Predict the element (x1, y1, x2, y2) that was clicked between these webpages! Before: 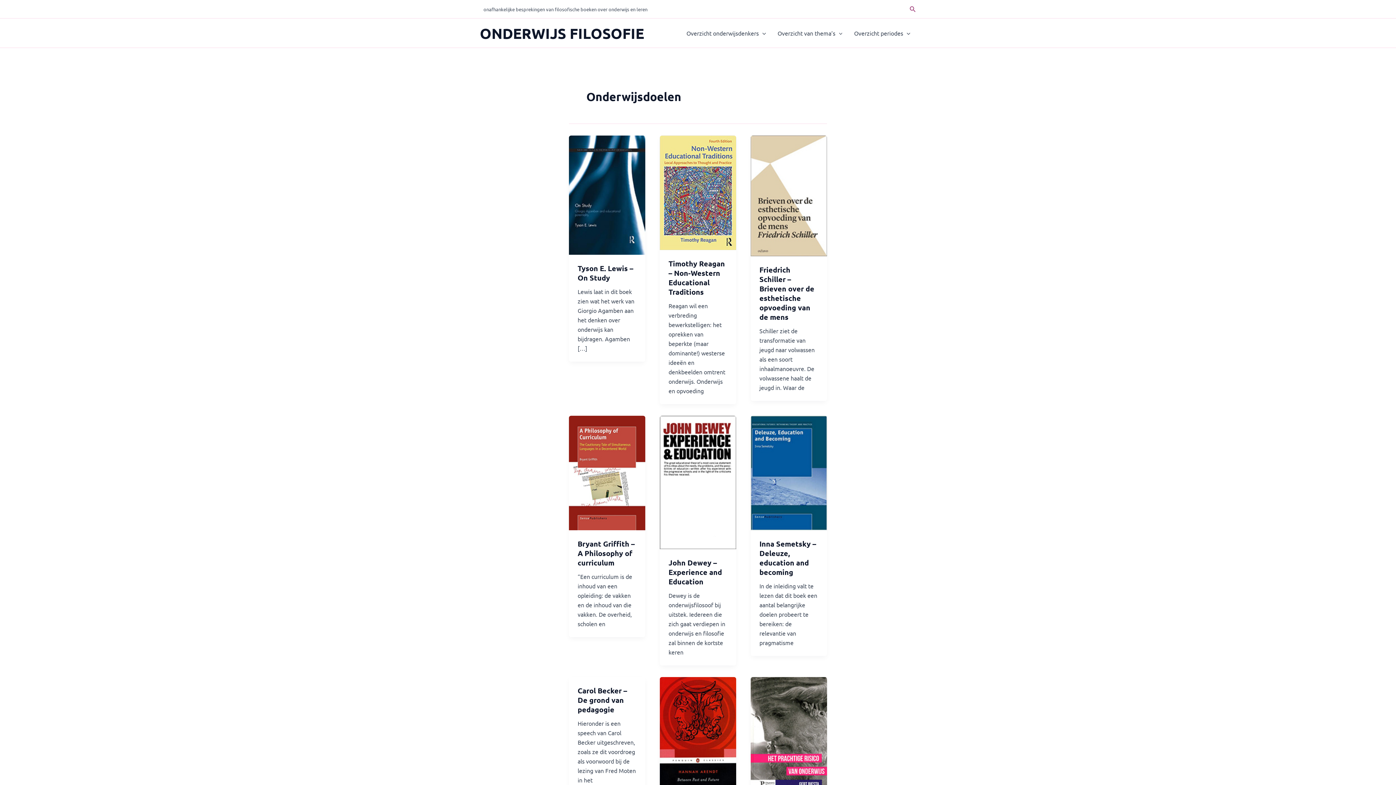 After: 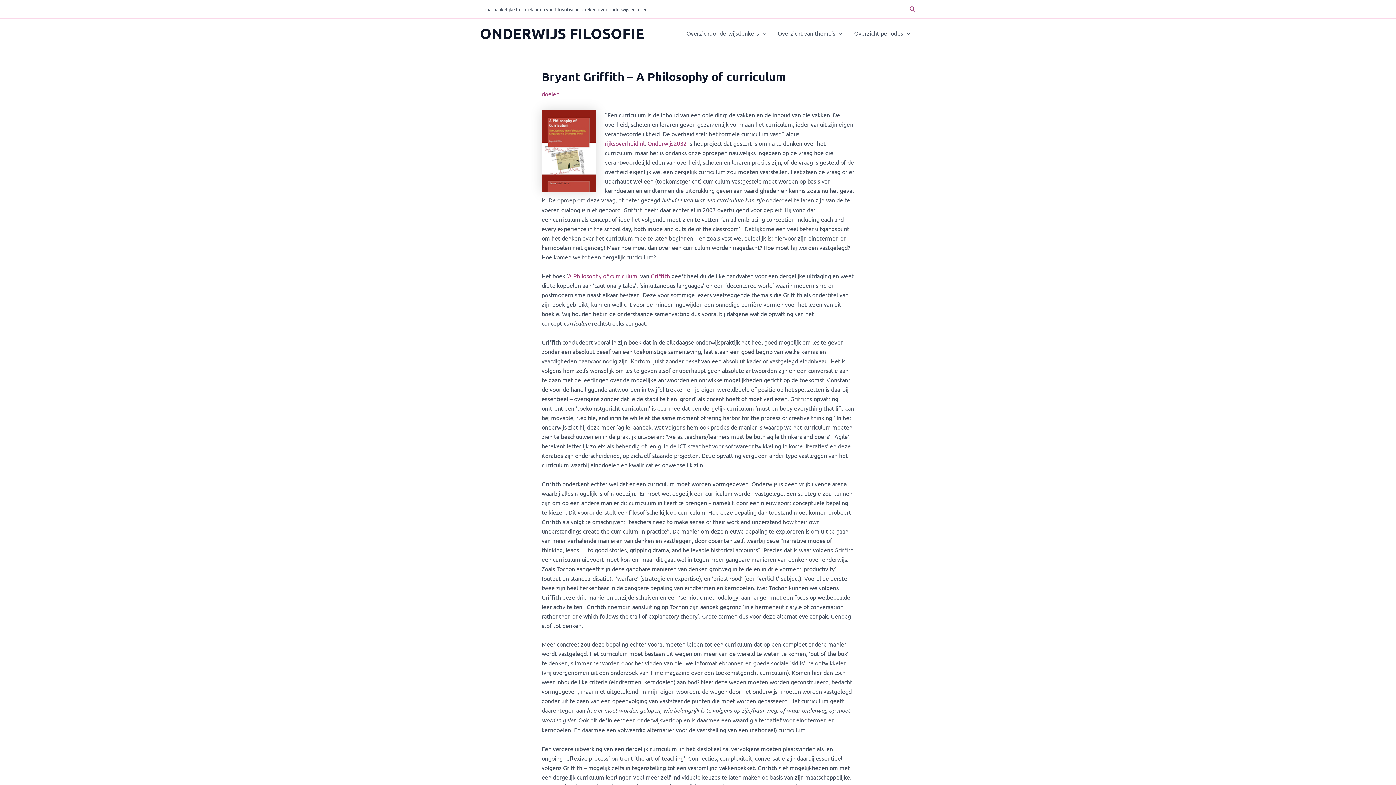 Action: bbox: (569, 468, 645, 475) label: Lees: Bryant Griffith – A Philosophy of curriculum